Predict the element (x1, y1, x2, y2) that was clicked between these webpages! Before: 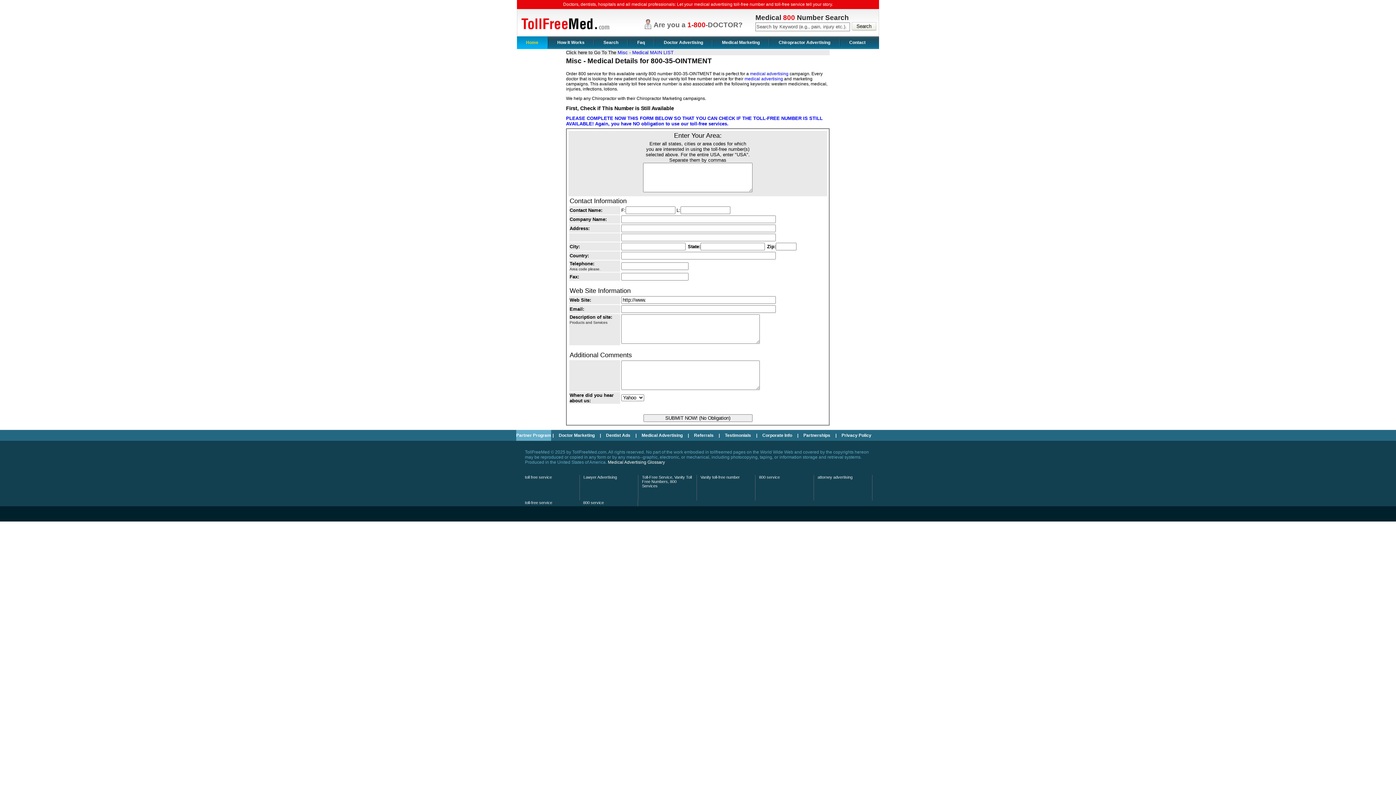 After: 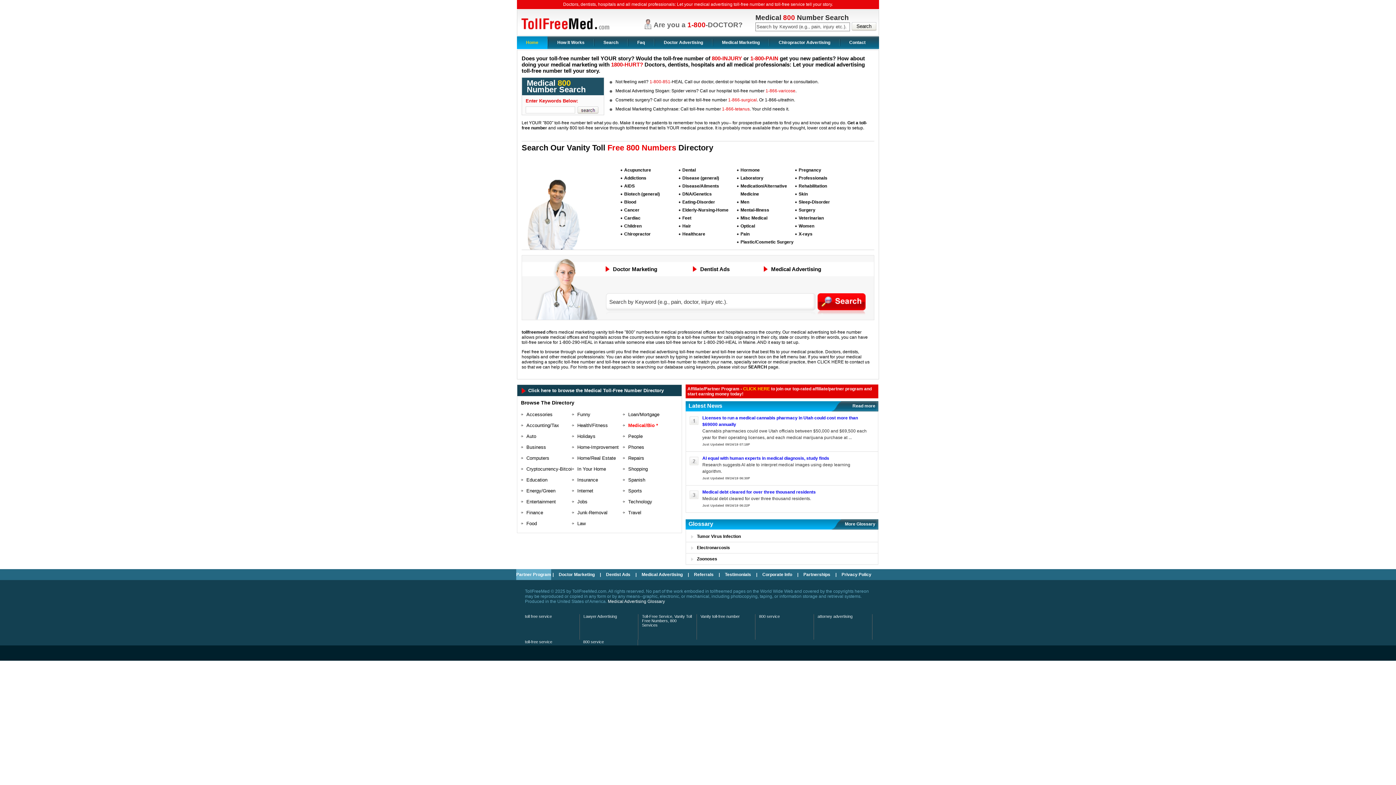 Action: bbox: (744, 76, 783, 81) label: medical advertising